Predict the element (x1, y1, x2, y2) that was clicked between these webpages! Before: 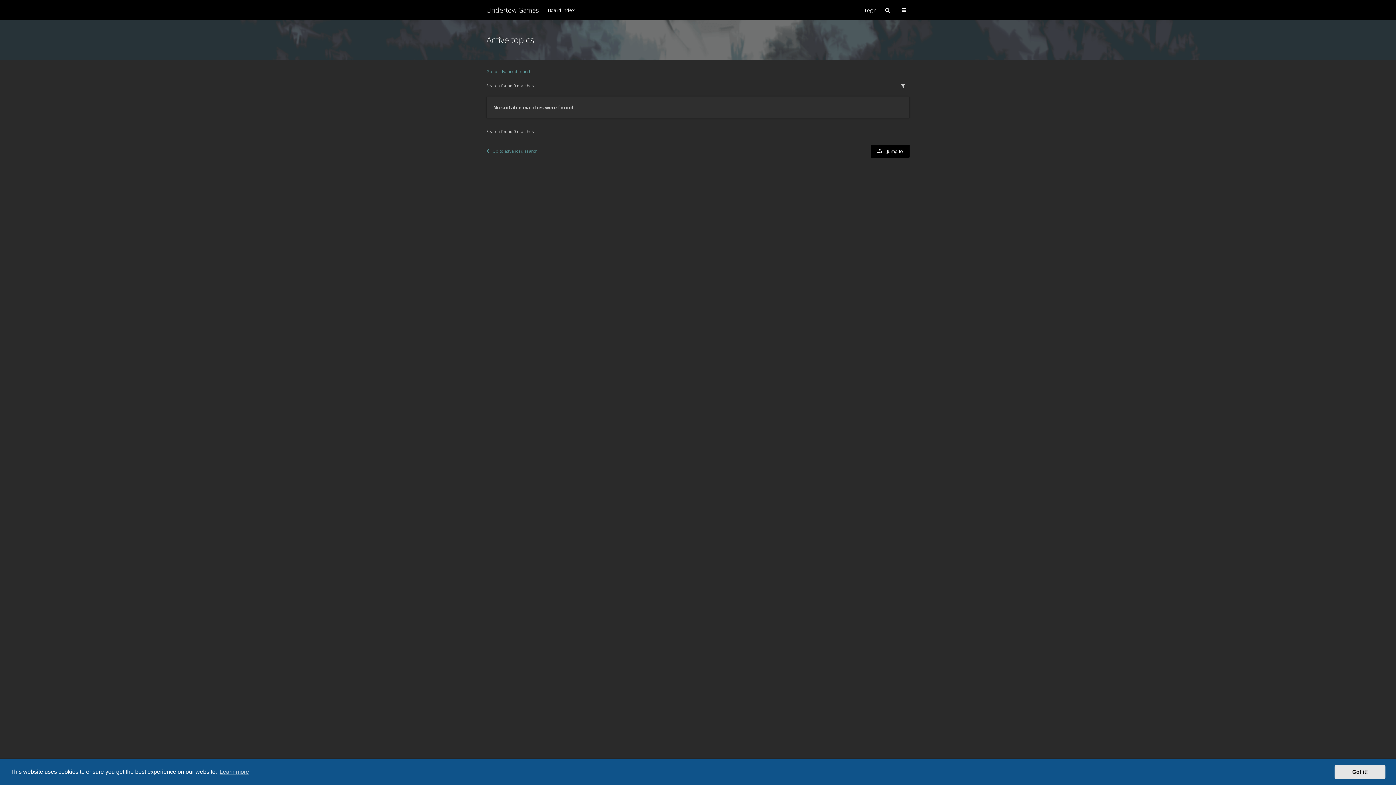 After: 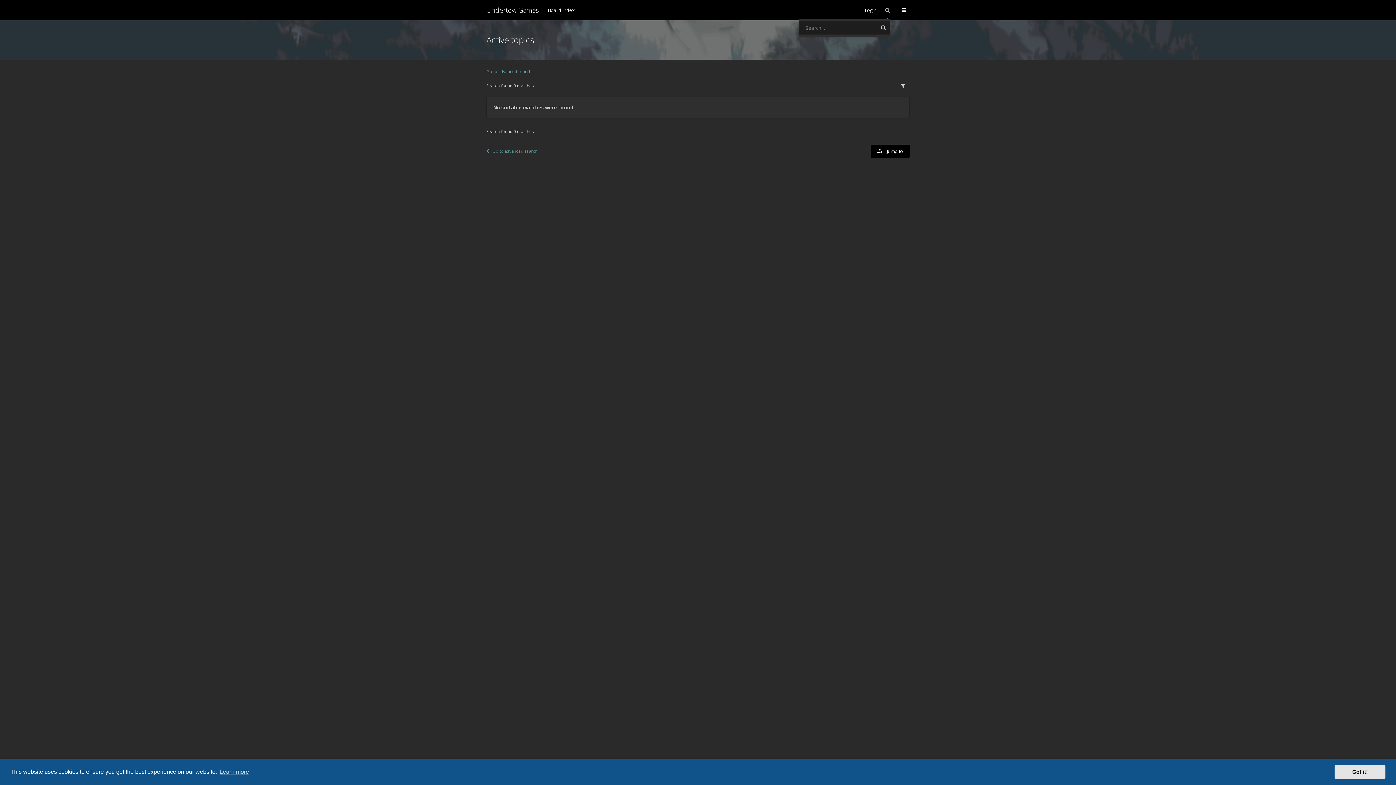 Action: bbox: (885, 4, 890, 15)